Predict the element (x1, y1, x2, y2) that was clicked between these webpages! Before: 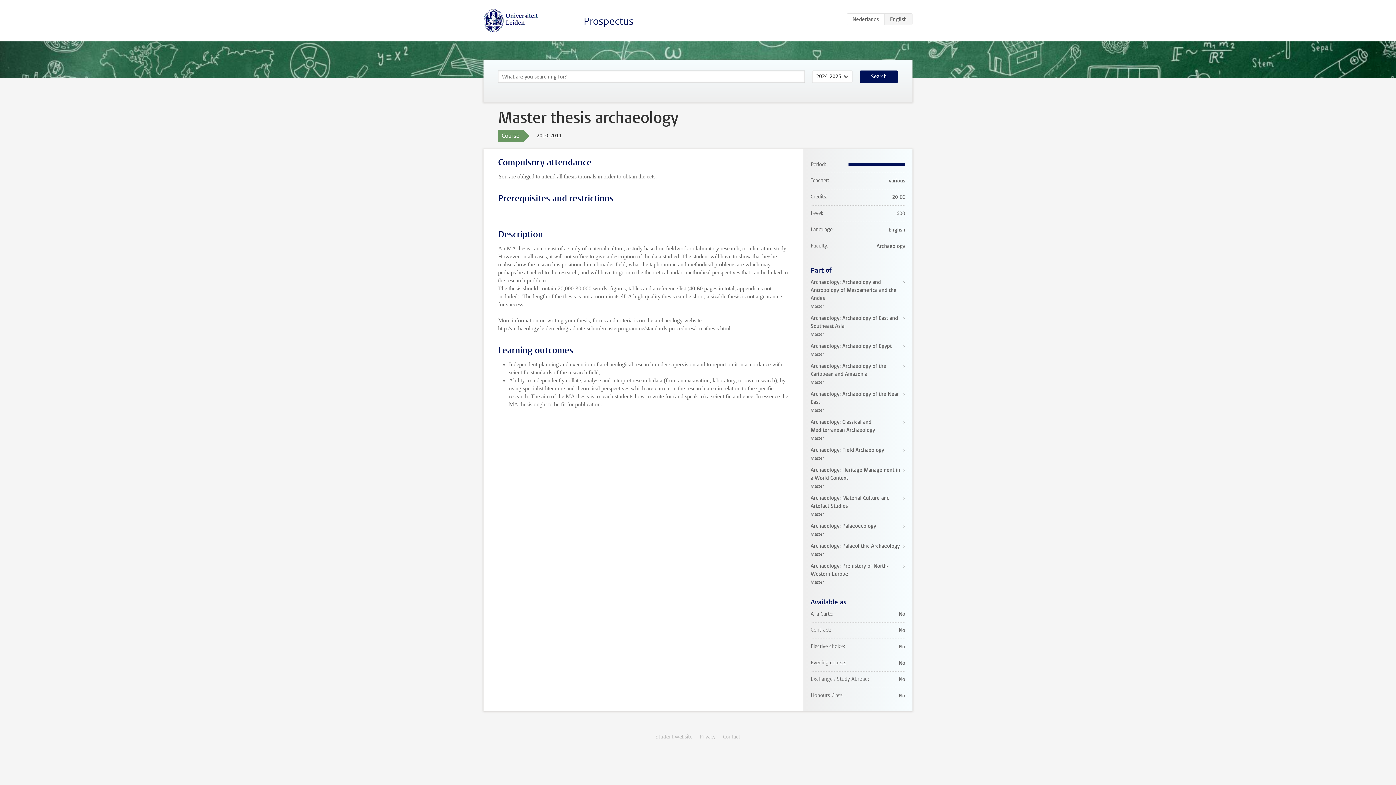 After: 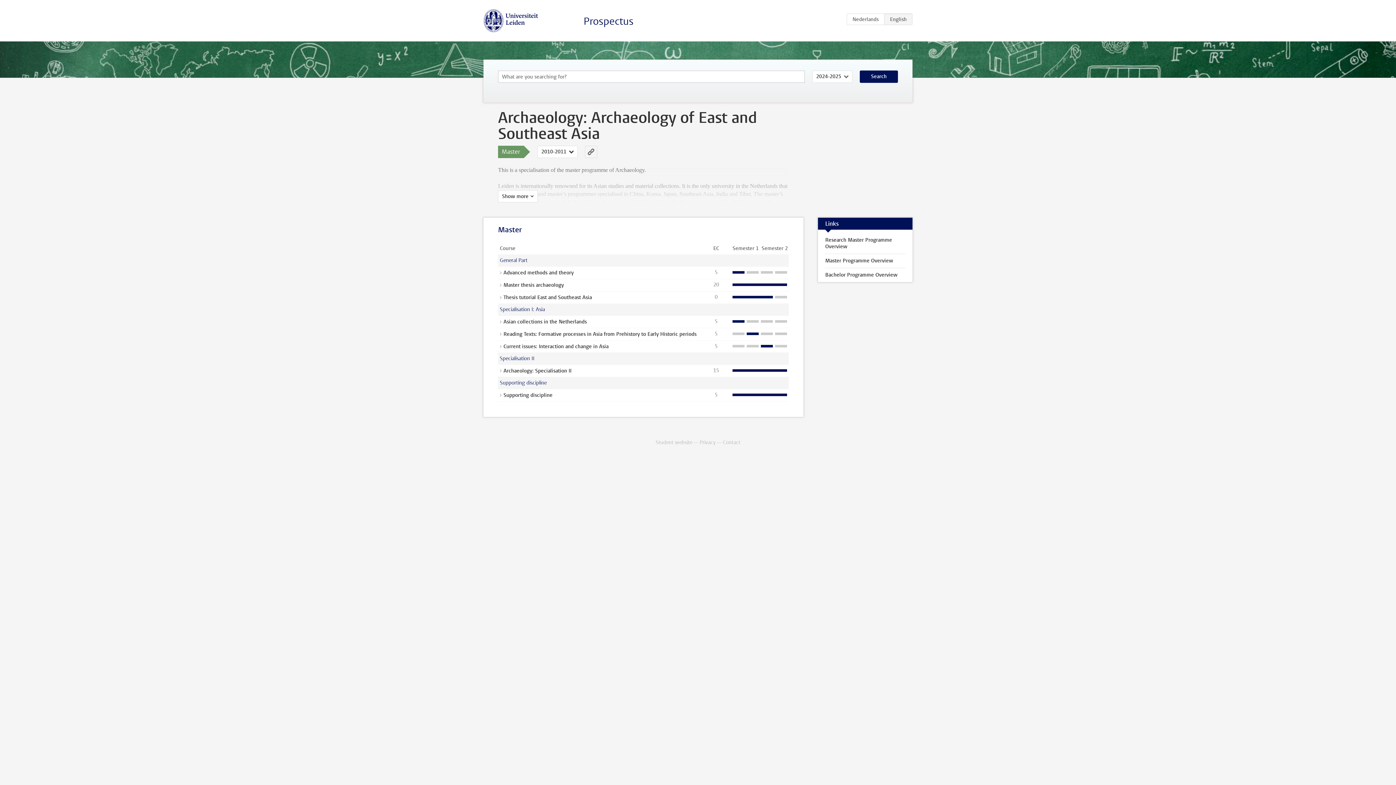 Action: label: Archaeology: Archaeology of East and Southeast Asia
Master bbox: (810, 314, 905, 338)